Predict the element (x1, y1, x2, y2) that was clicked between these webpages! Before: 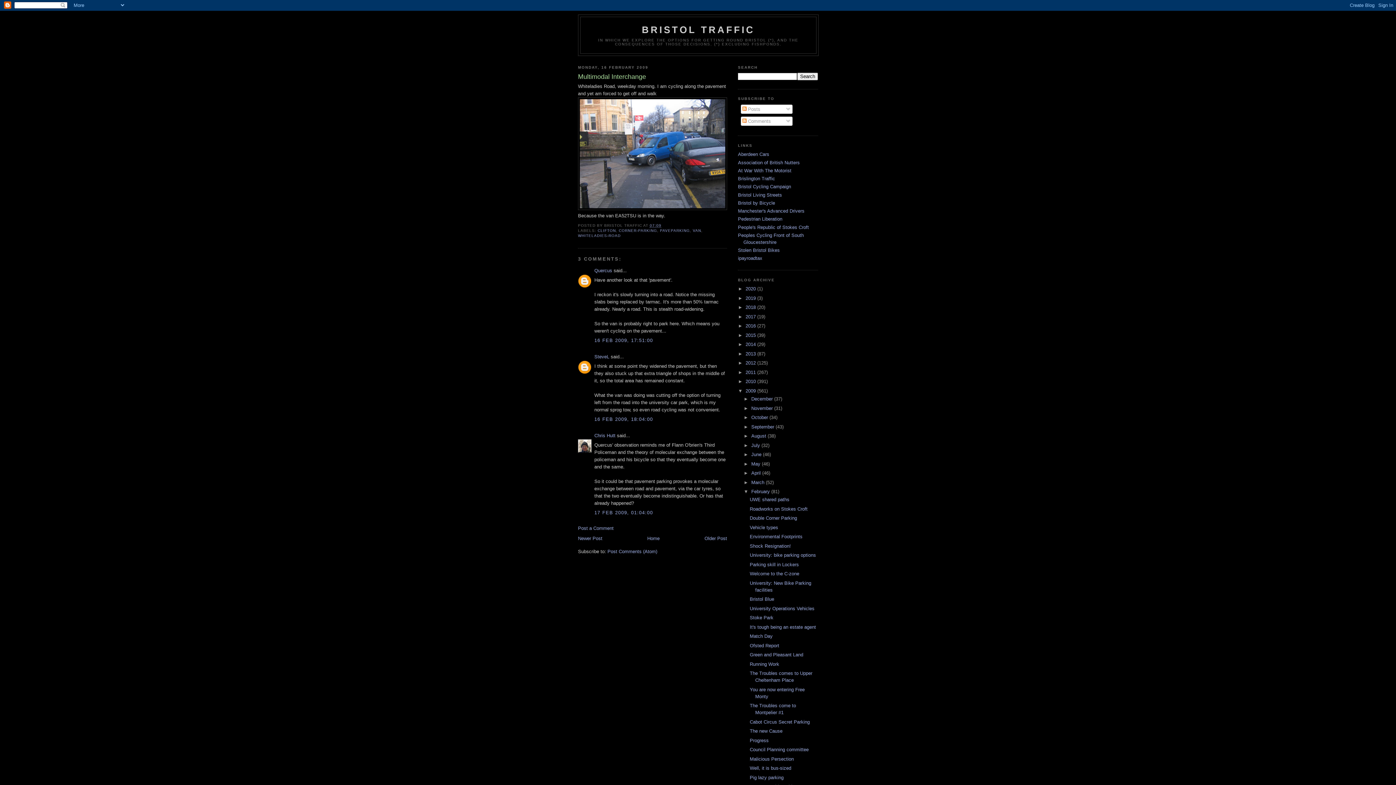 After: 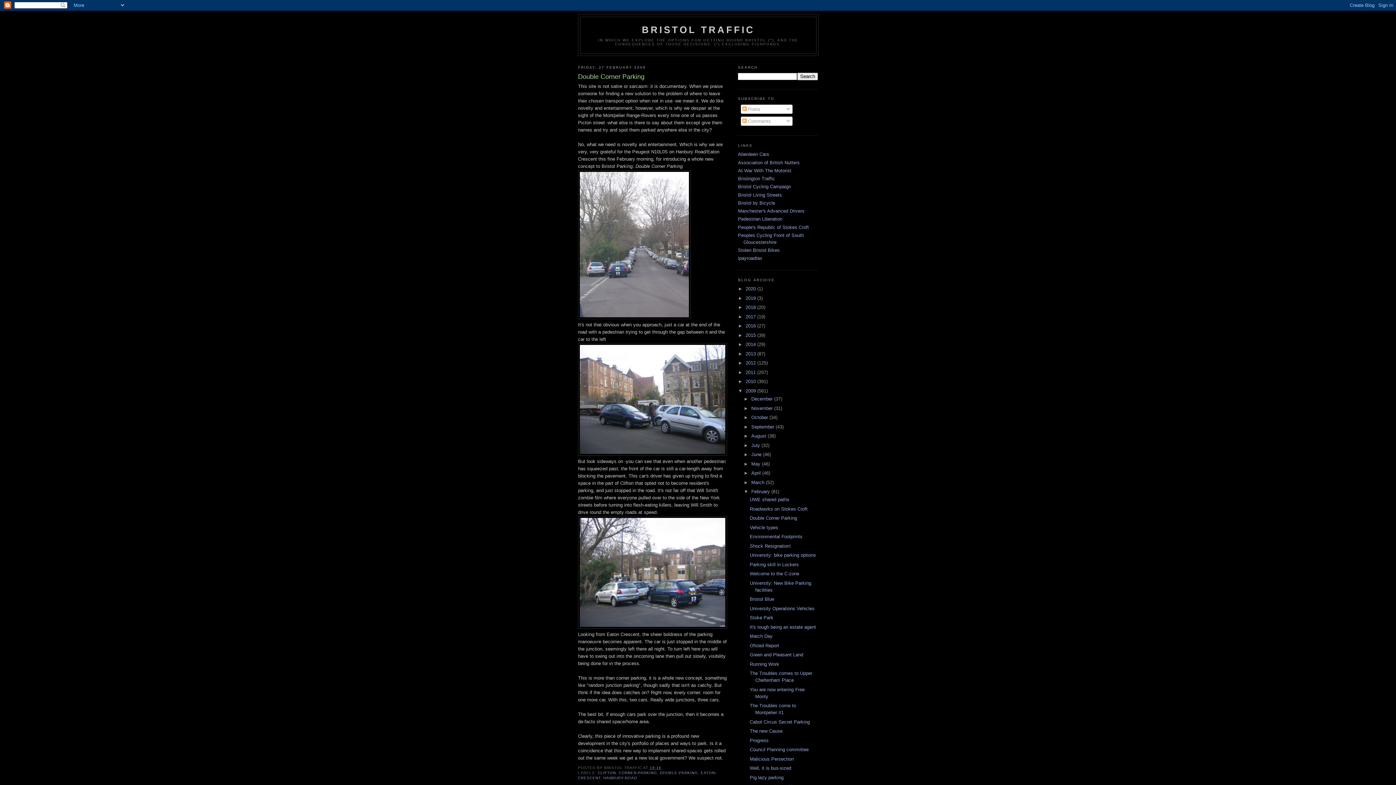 Action: bbox: (749, 515, 797, 521) label: Double Corner Parking